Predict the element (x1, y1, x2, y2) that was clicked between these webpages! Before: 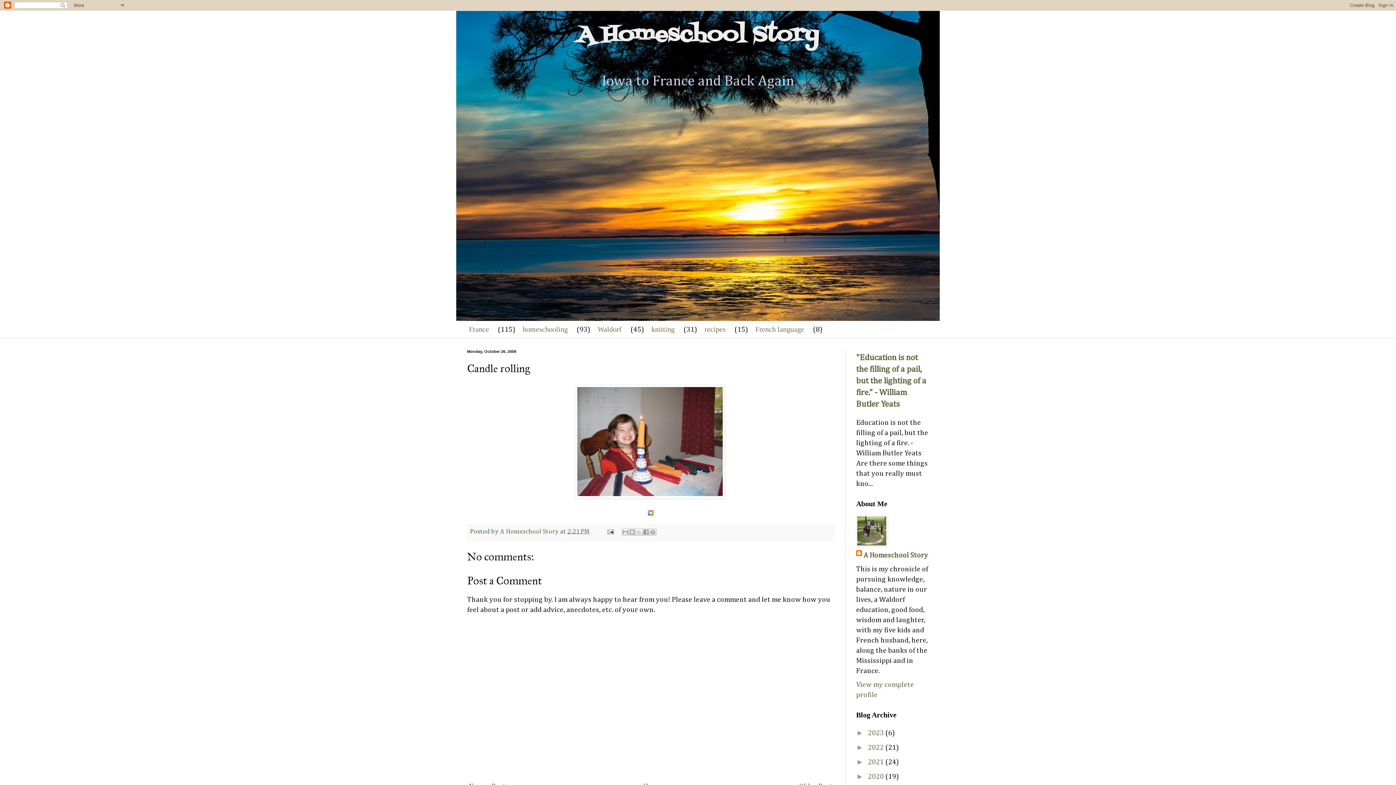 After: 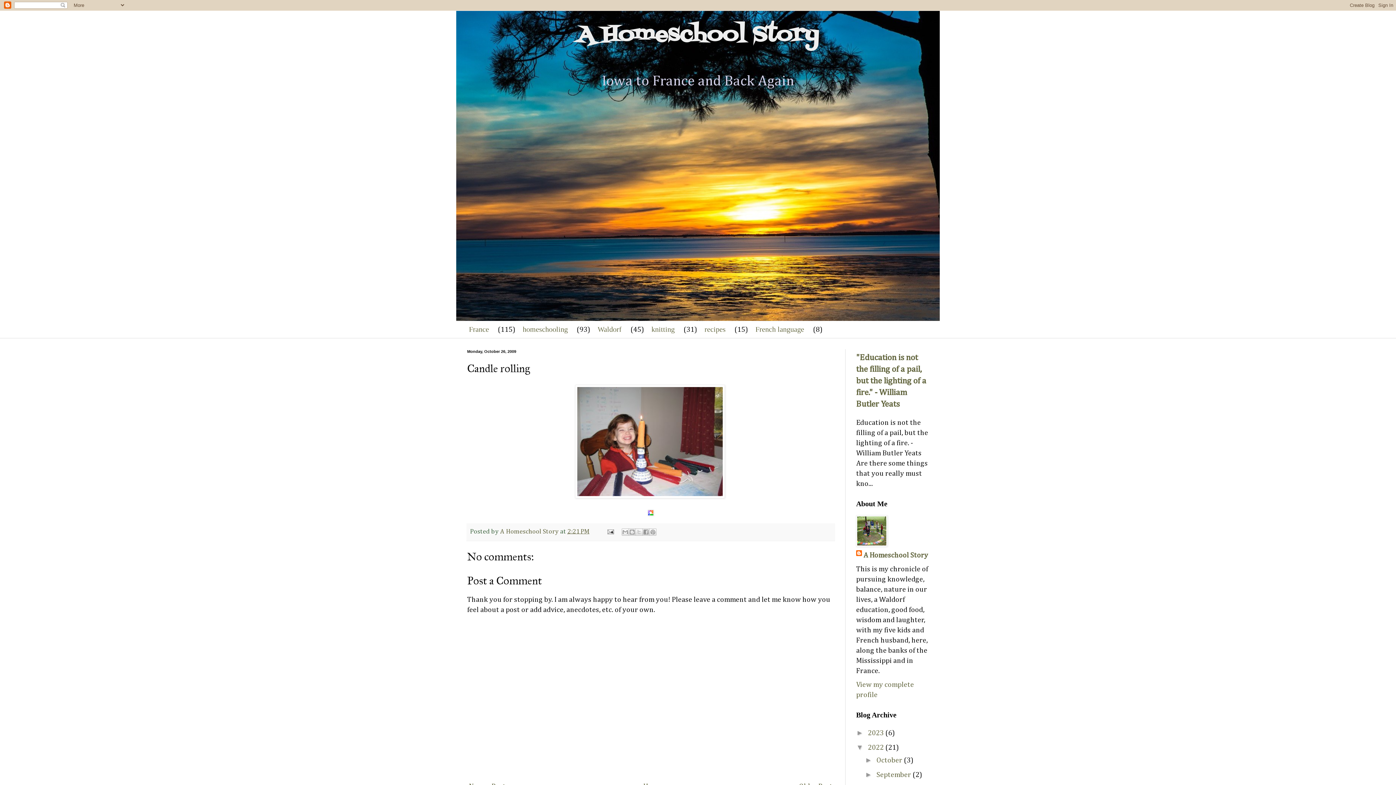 Action: label: ►   bbox: (856, 743, 868, 751)